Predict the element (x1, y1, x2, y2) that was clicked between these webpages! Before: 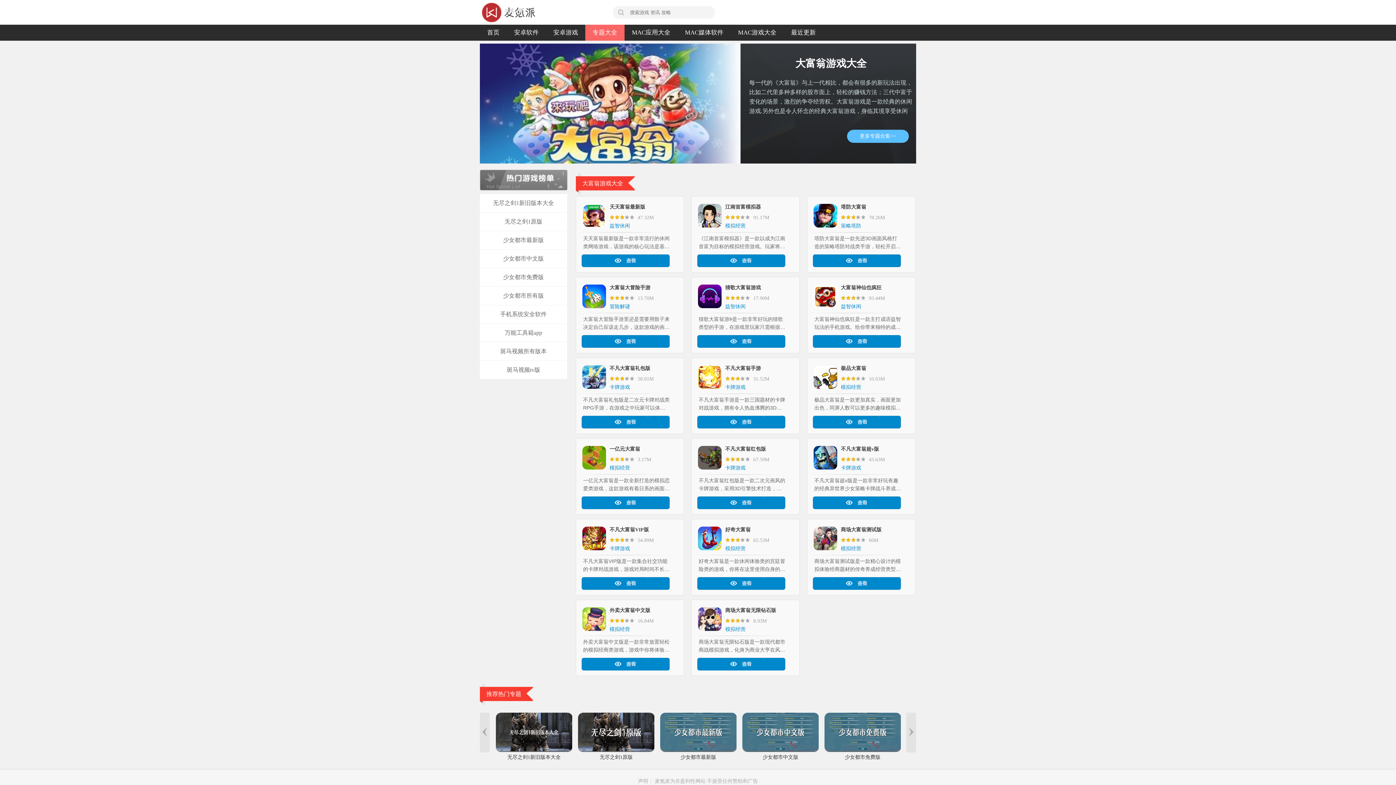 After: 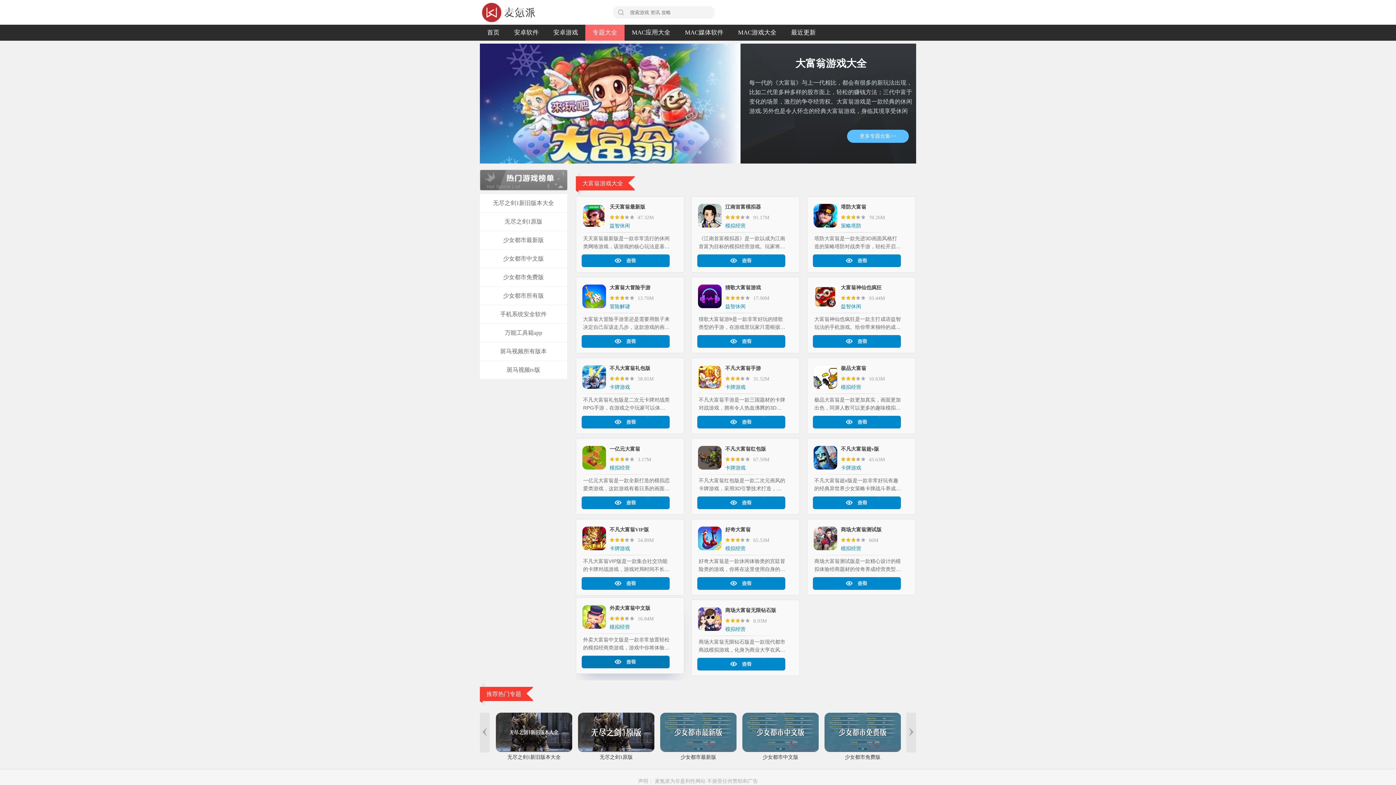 Action: bbox: (580, 658, 670, 670)